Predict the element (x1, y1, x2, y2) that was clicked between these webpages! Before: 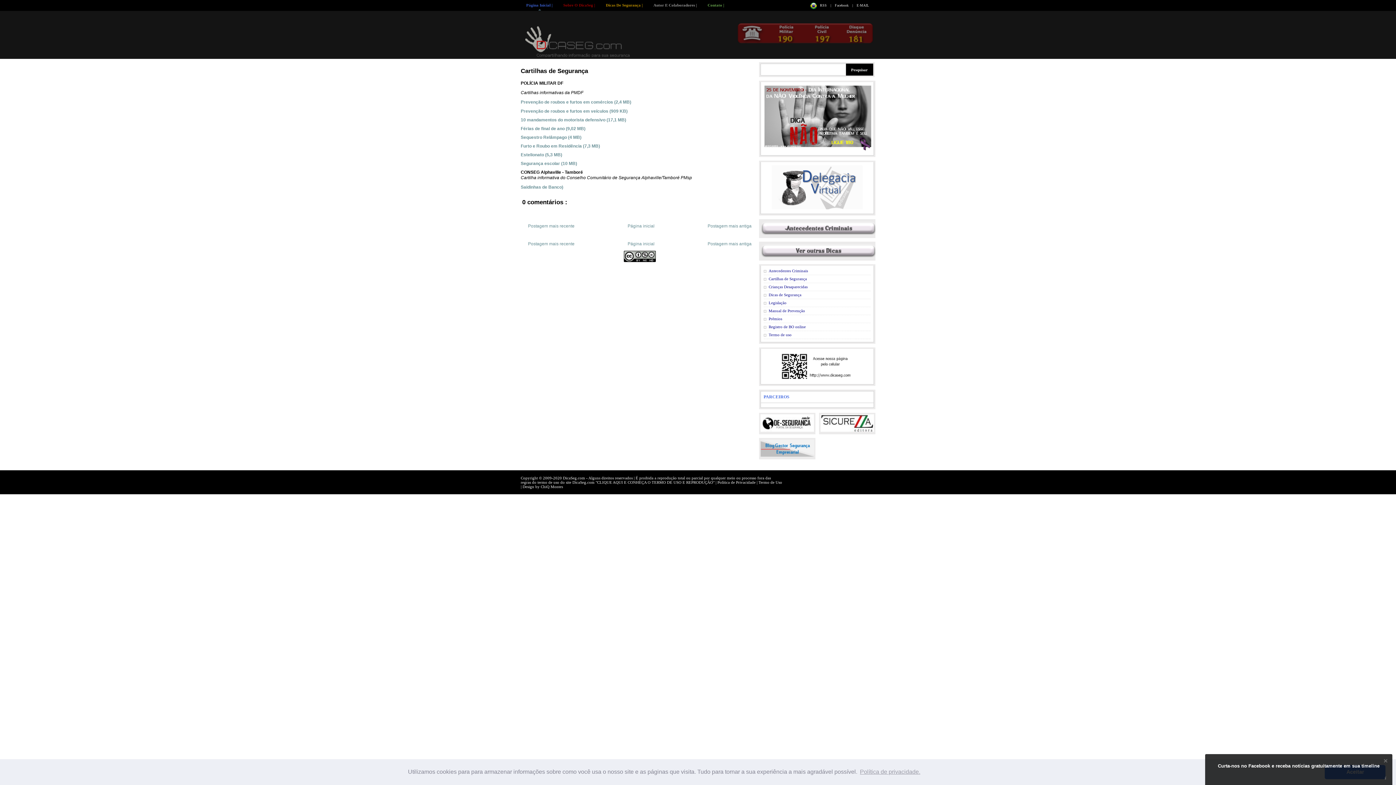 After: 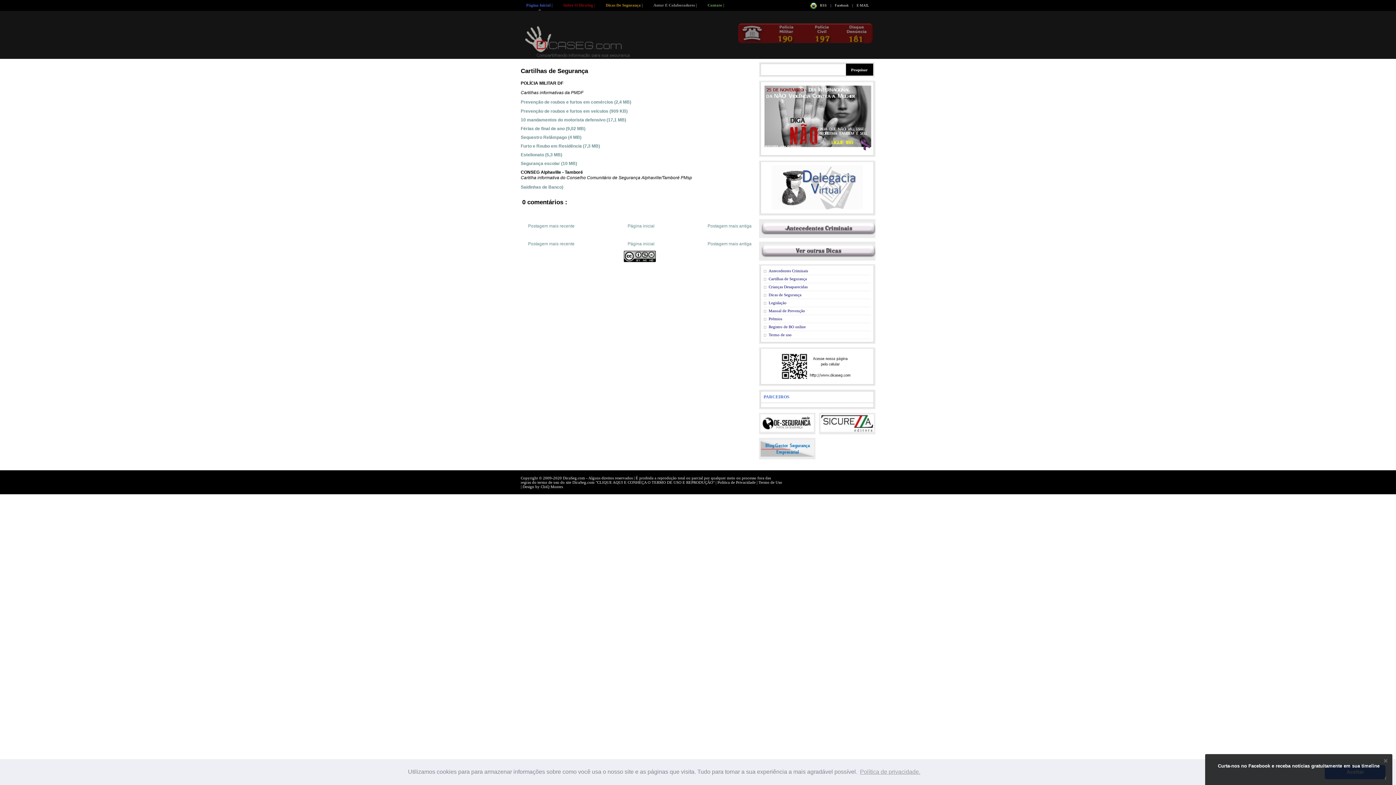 Action: label: Cartilhas de Segurança bbox: (768, 276, 807, 281)